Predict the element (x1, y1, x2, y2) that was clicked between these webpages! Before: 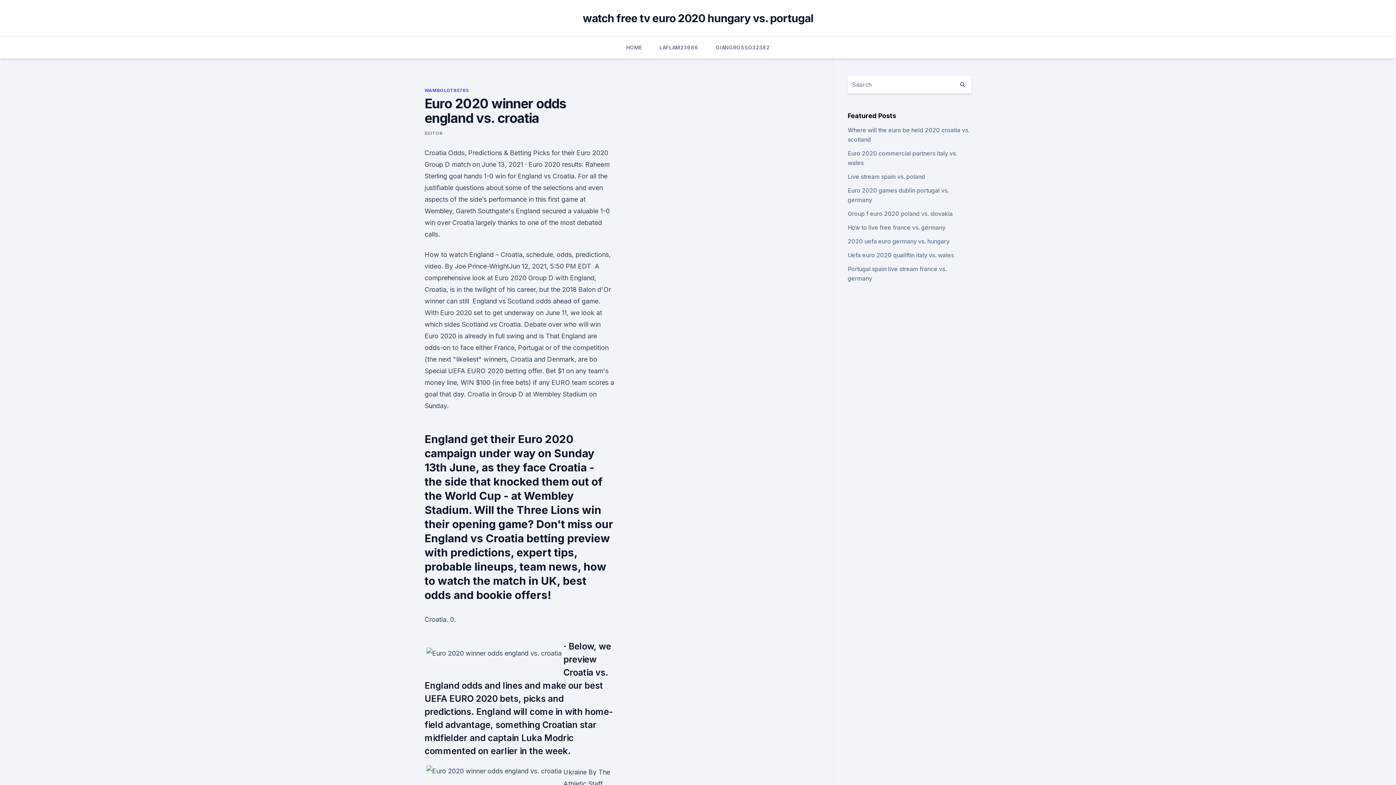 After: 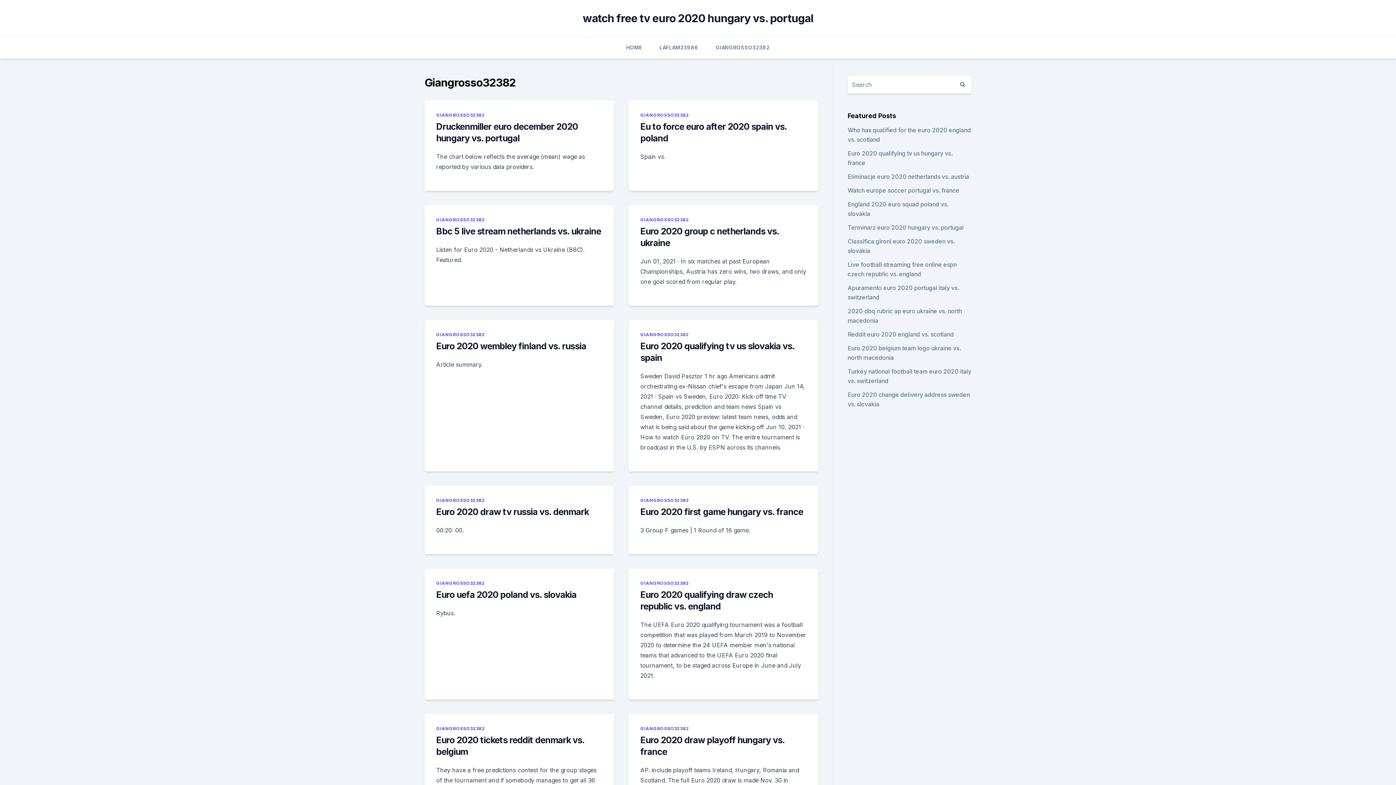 Action: label: GIANGROSSO32382 bbox: (716, 36, 769, 58)